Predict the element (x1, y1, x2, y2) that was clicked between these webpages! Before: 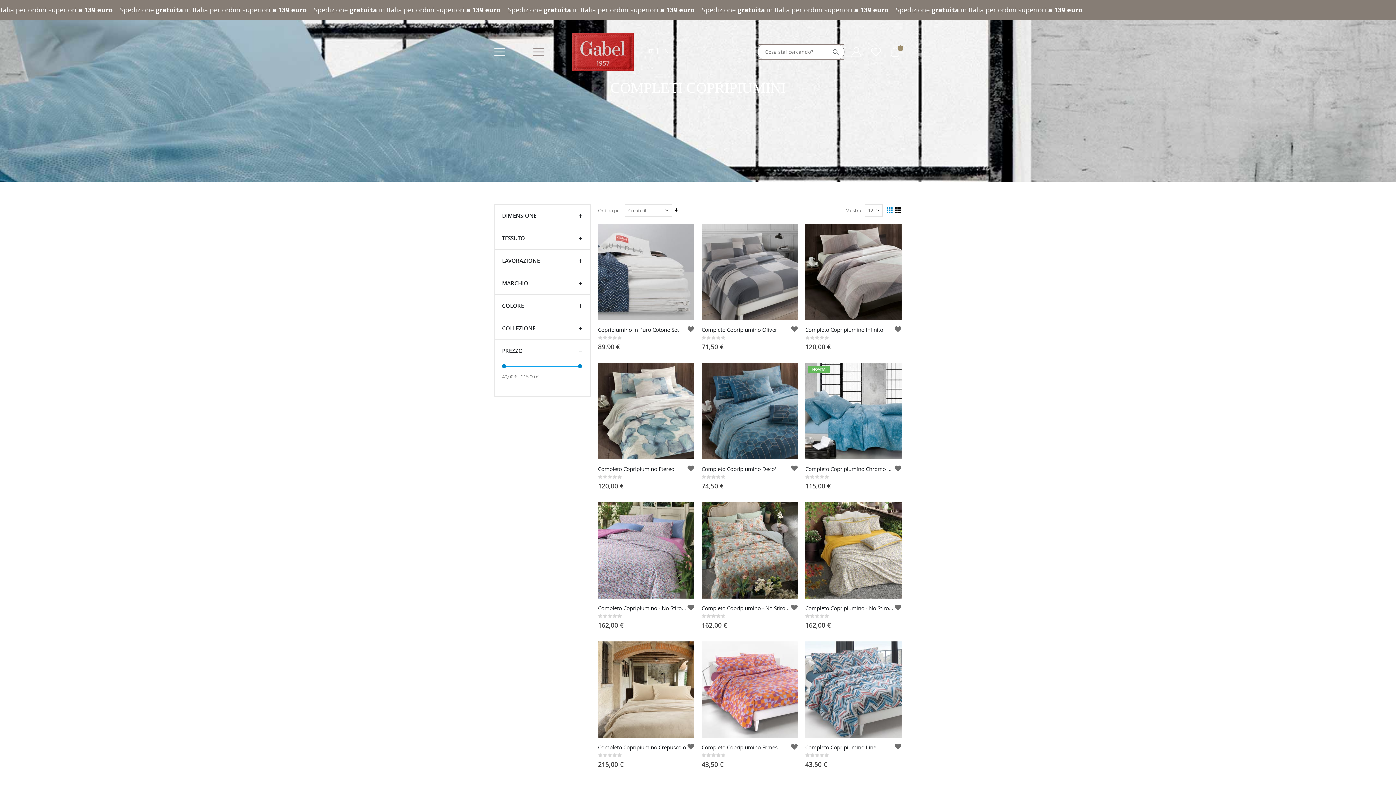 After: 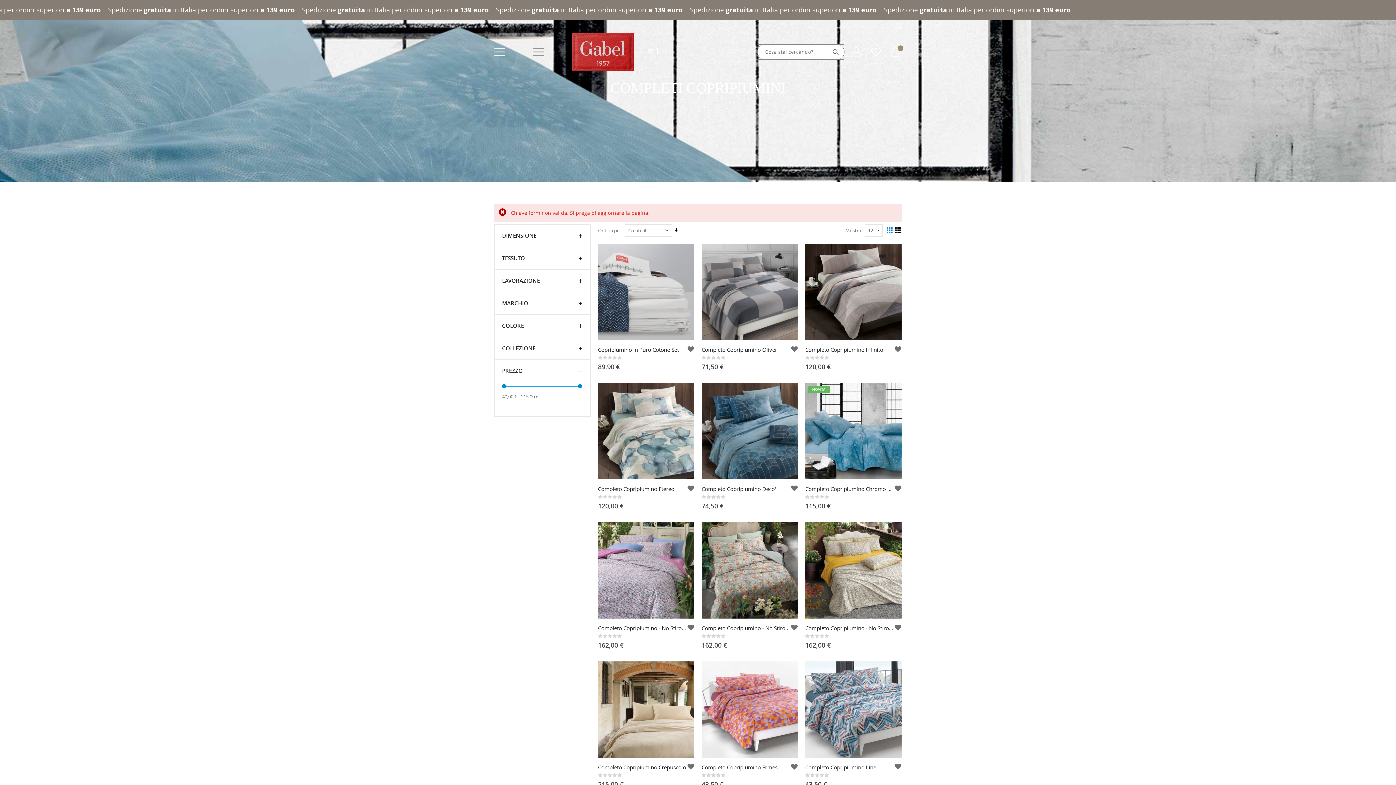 Action: bbox: (687, 741, 694, 754) label: Aggiungi alla lista desideri